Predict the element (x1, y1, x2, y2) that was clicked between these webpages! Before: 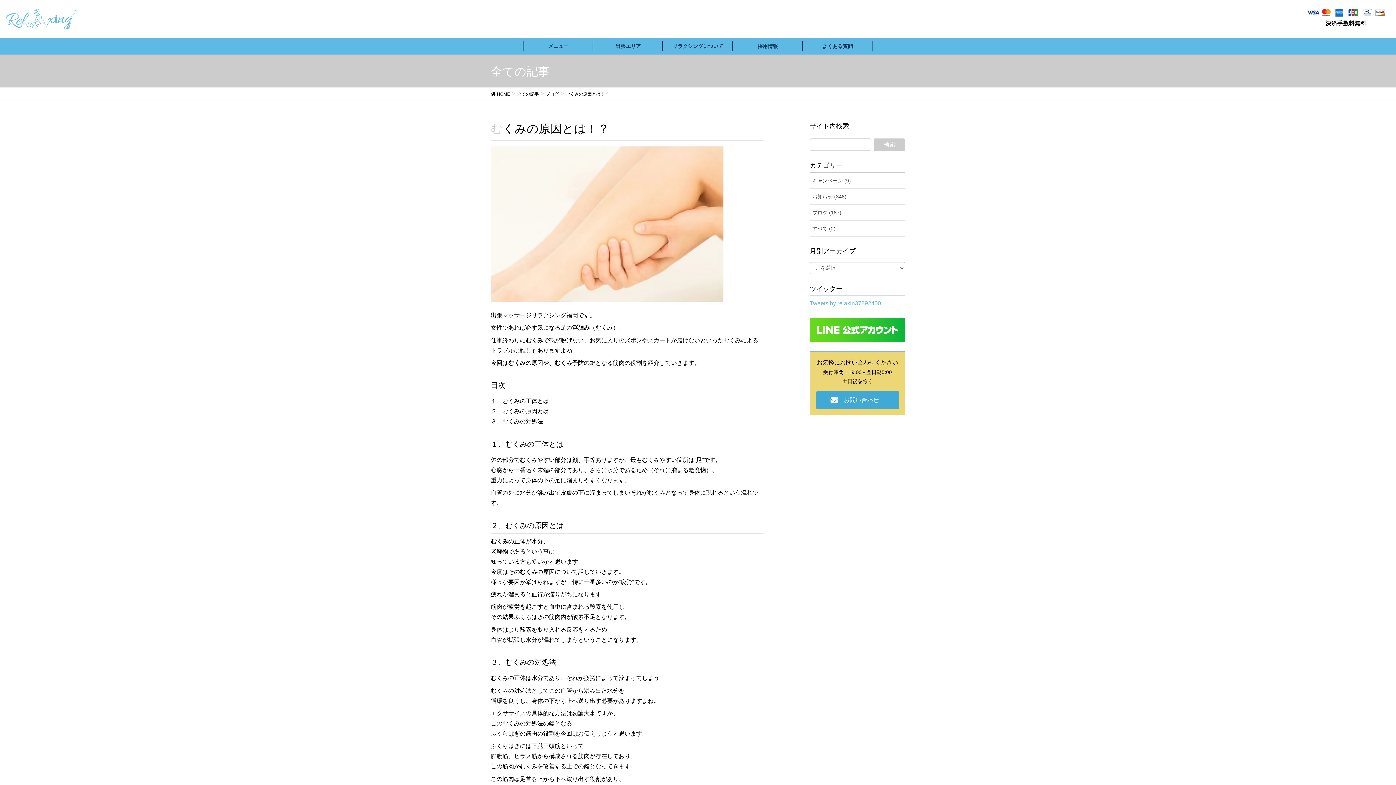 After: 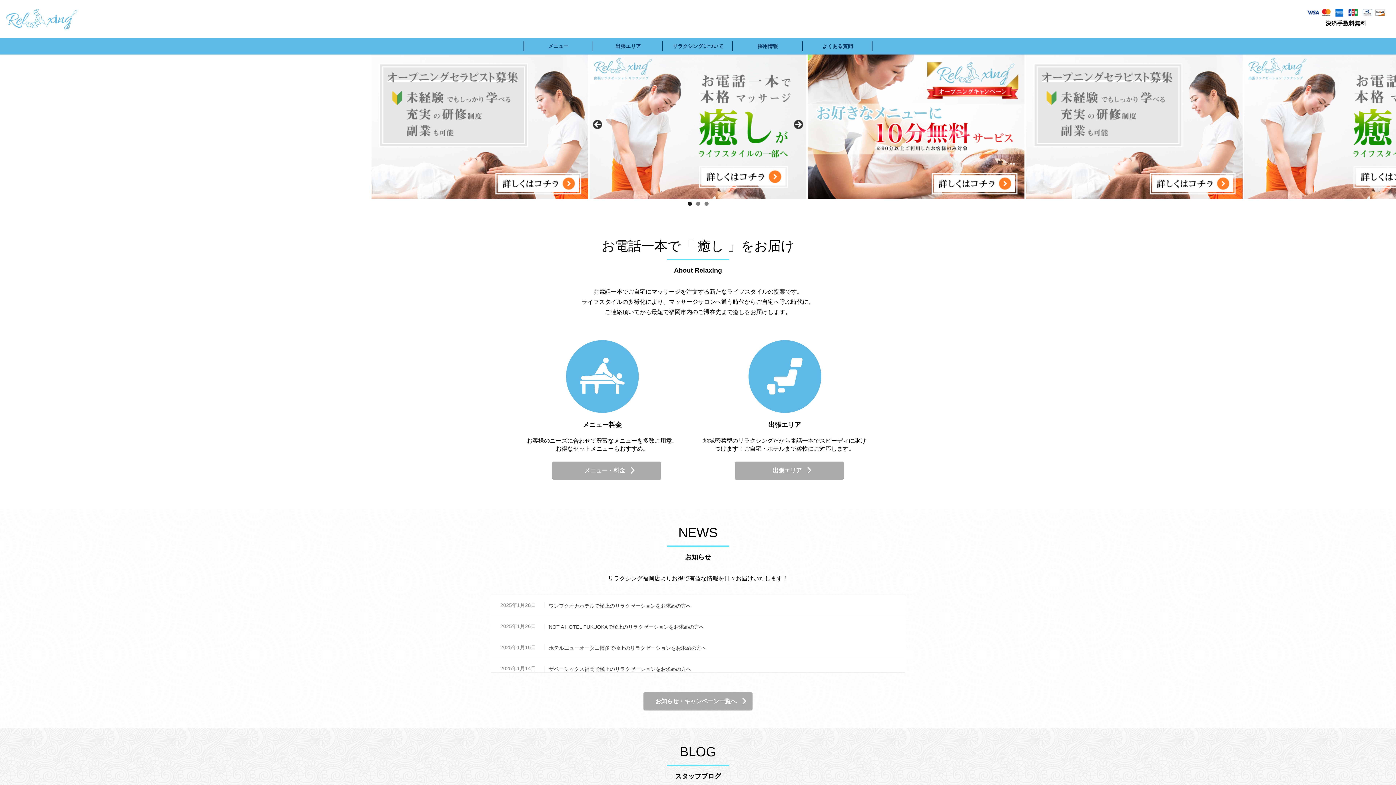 Action: bbox: (490, 90, 510, 97) label:  HOME